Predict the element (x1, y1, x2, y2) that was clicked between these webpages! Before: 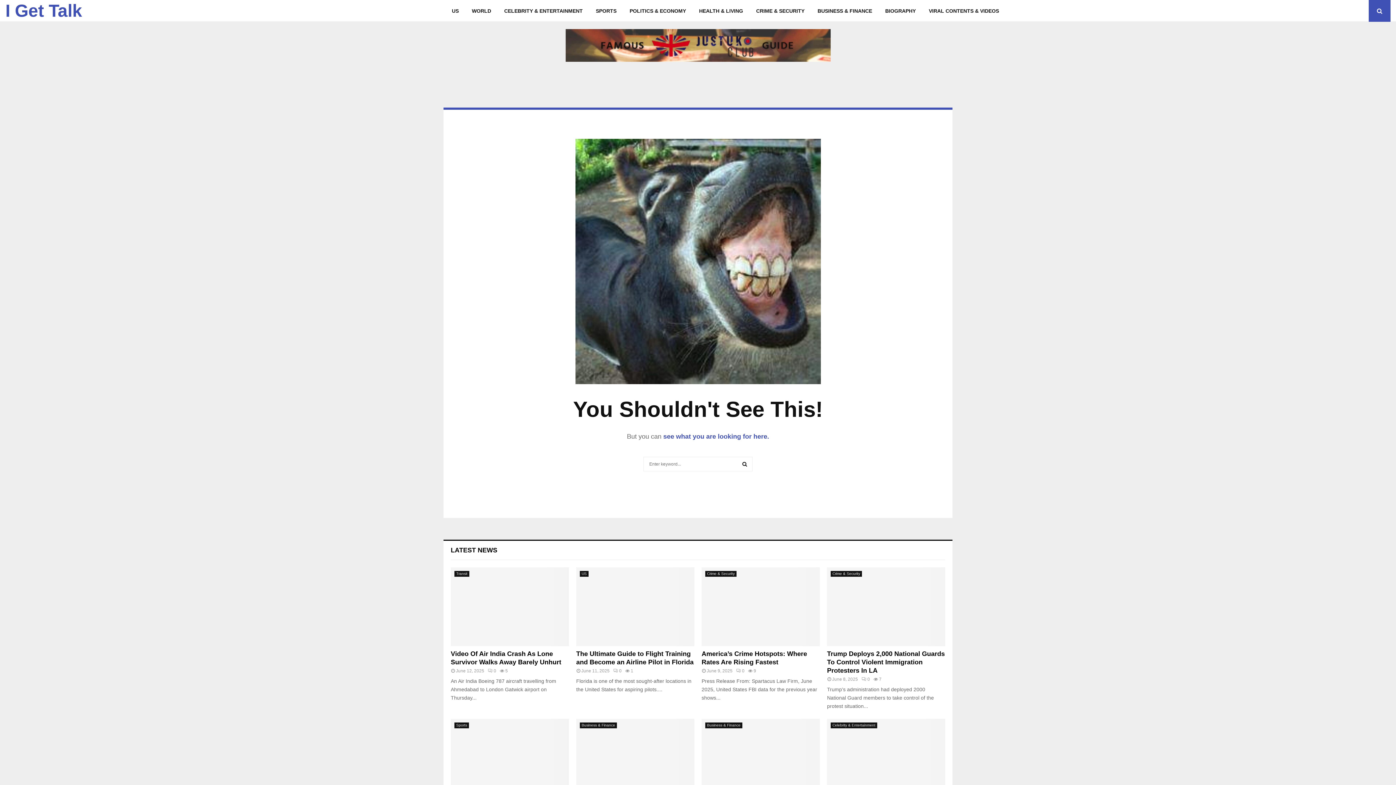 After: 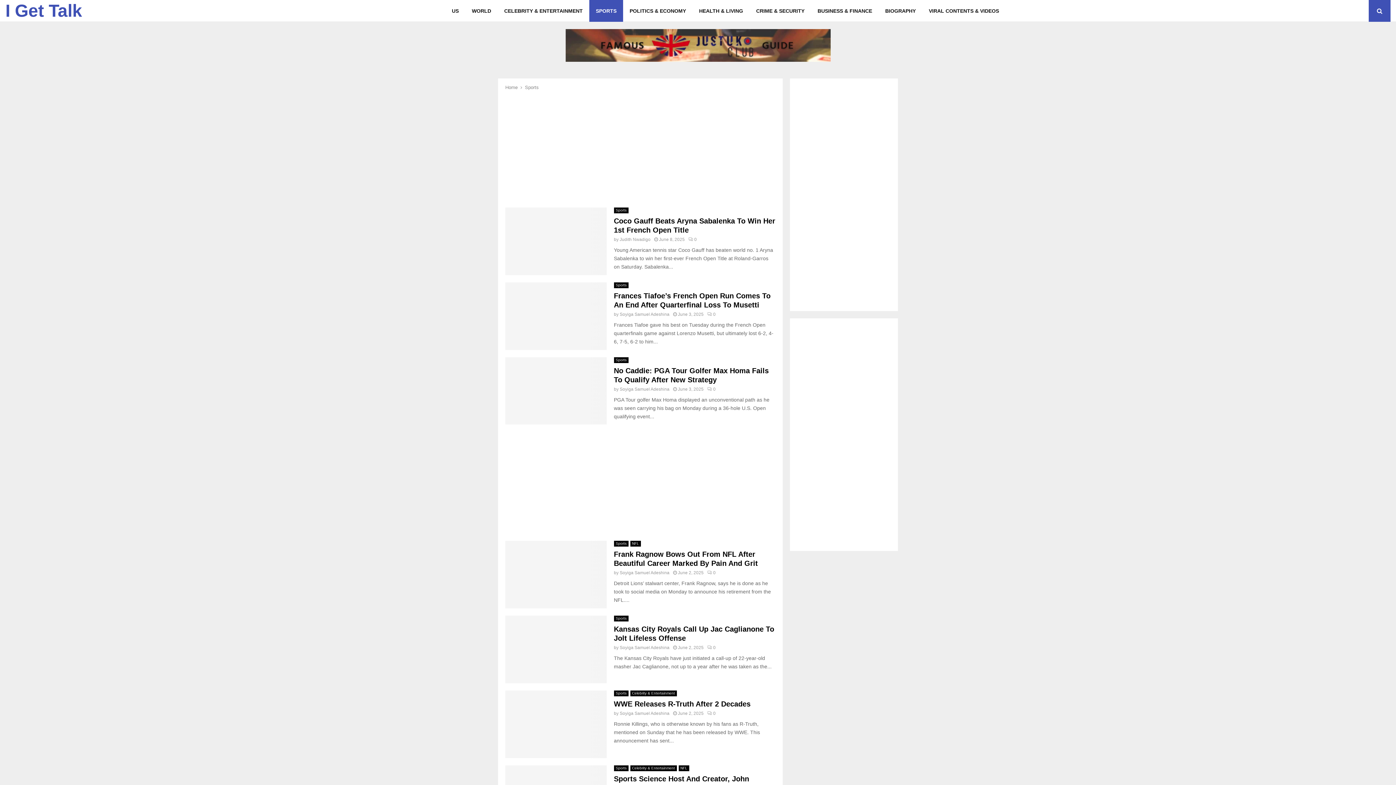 Action: label: SPORTS bbox: (589, 0, 623, 21)